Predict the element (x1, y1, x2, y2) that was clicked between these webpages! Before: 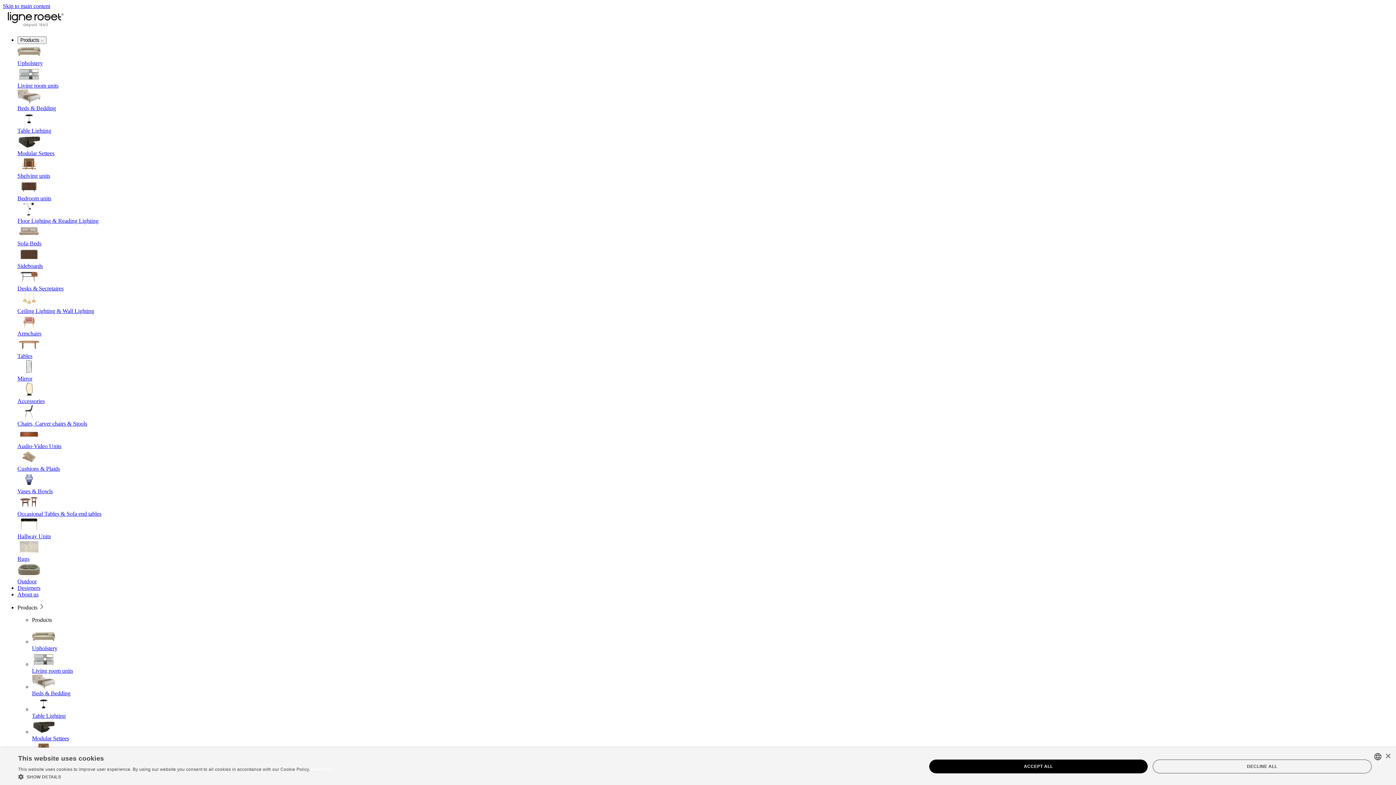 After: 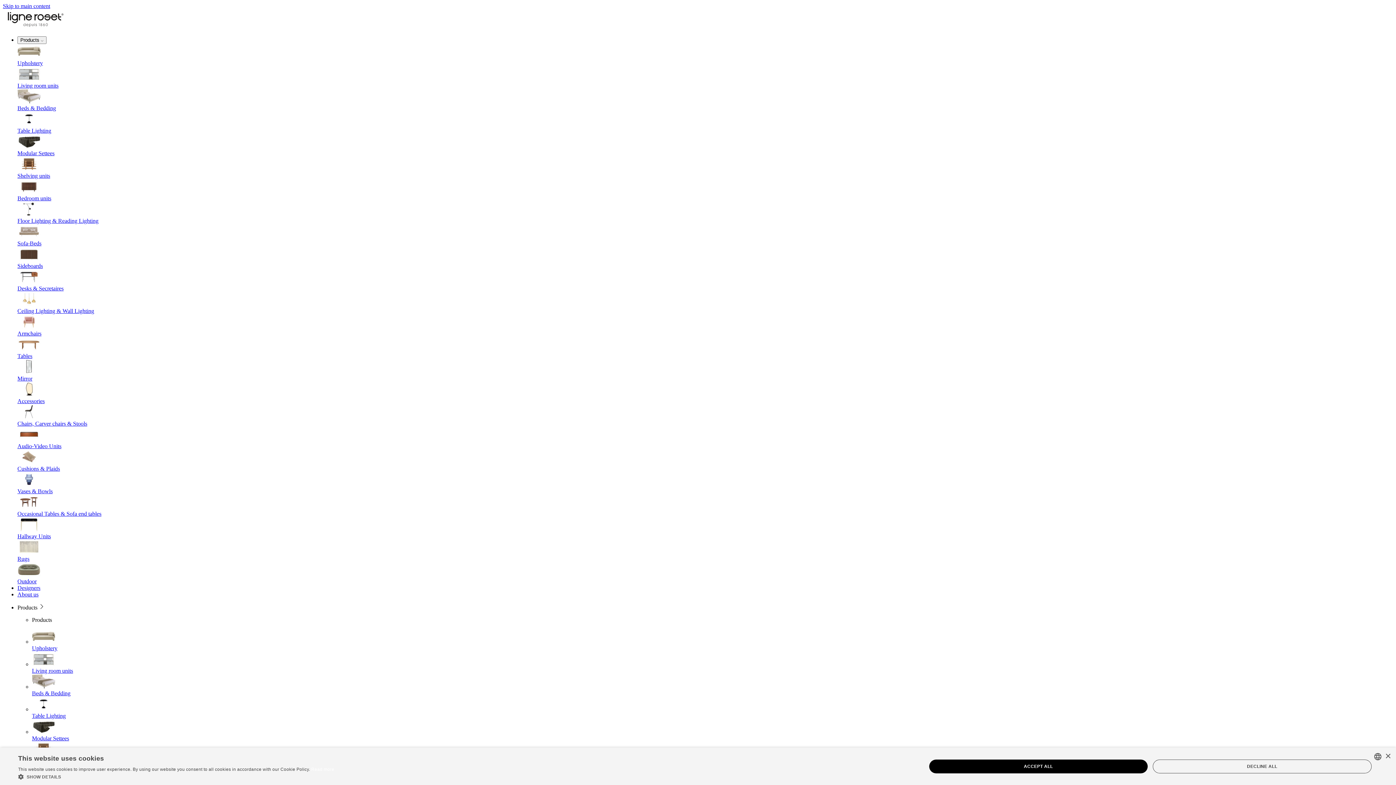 Action: bbox: (17, 246, 1393, 269) label: Sideboards